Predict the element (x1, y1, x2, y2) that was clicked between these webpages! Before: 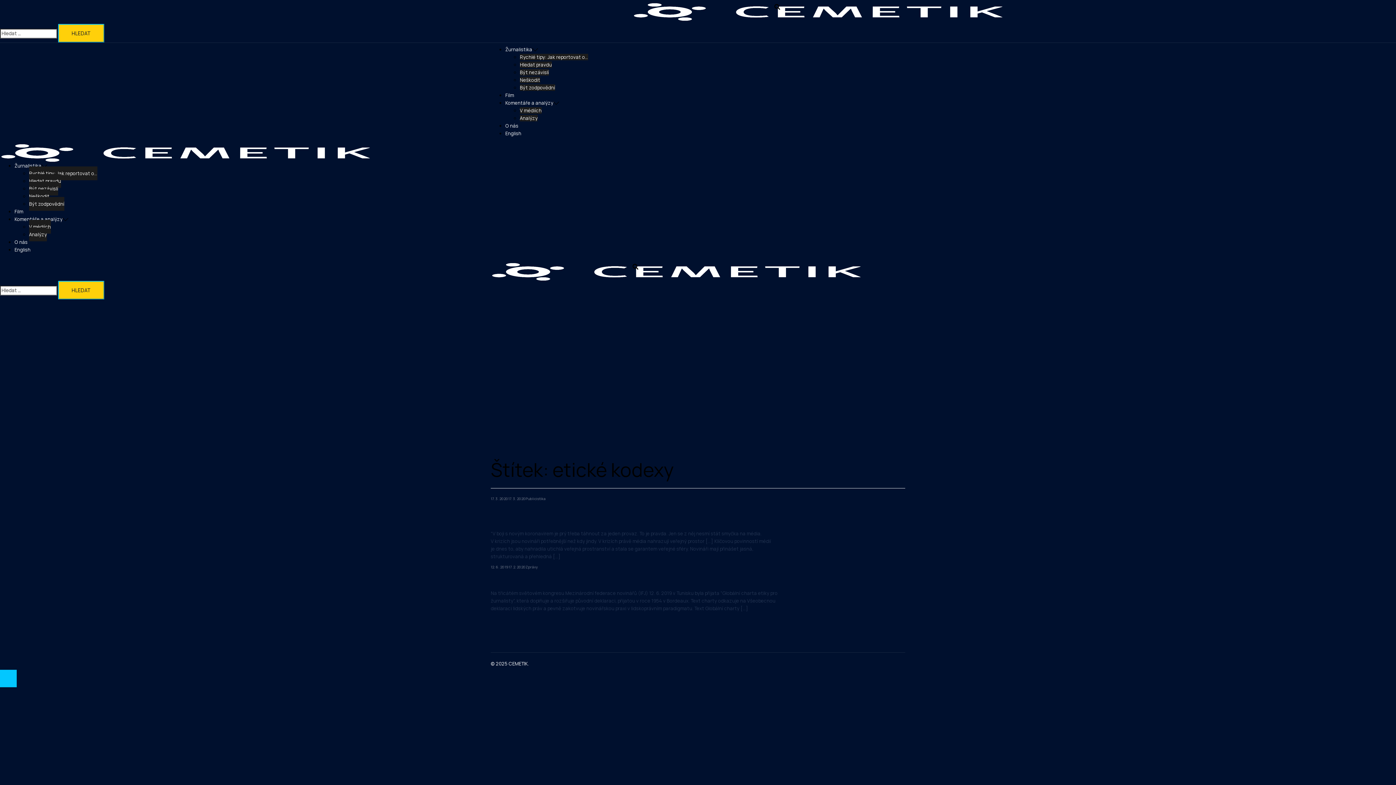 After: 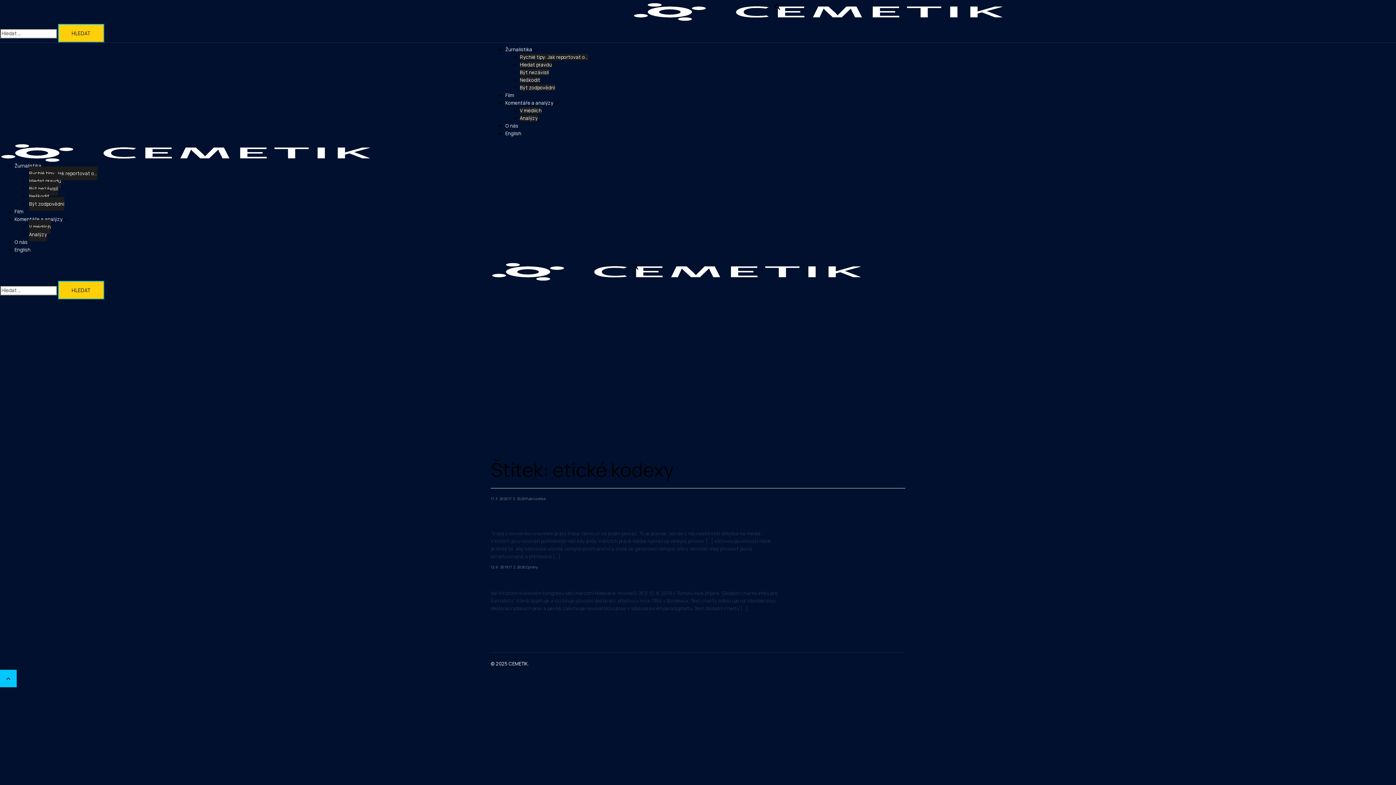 Action: bbox: (0, 670, 16, 687)